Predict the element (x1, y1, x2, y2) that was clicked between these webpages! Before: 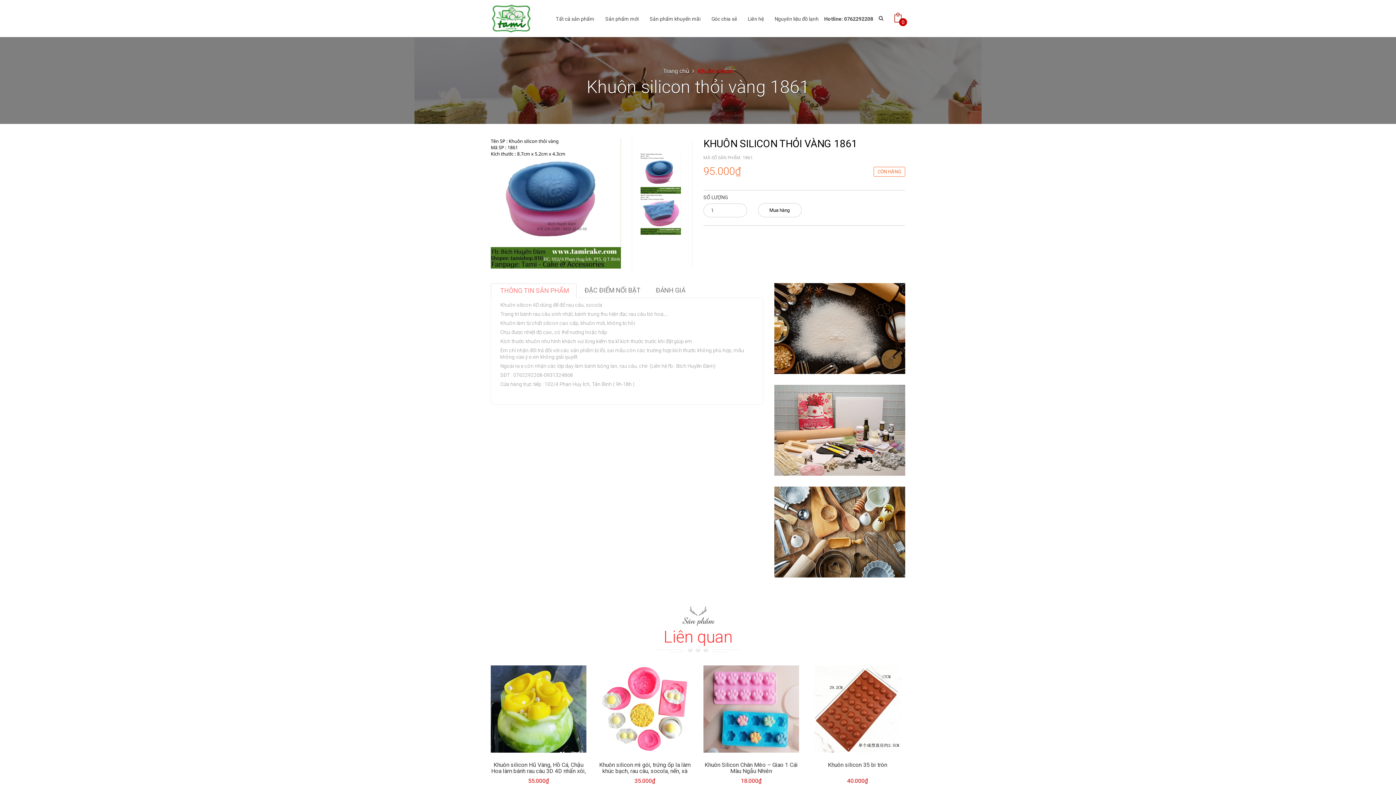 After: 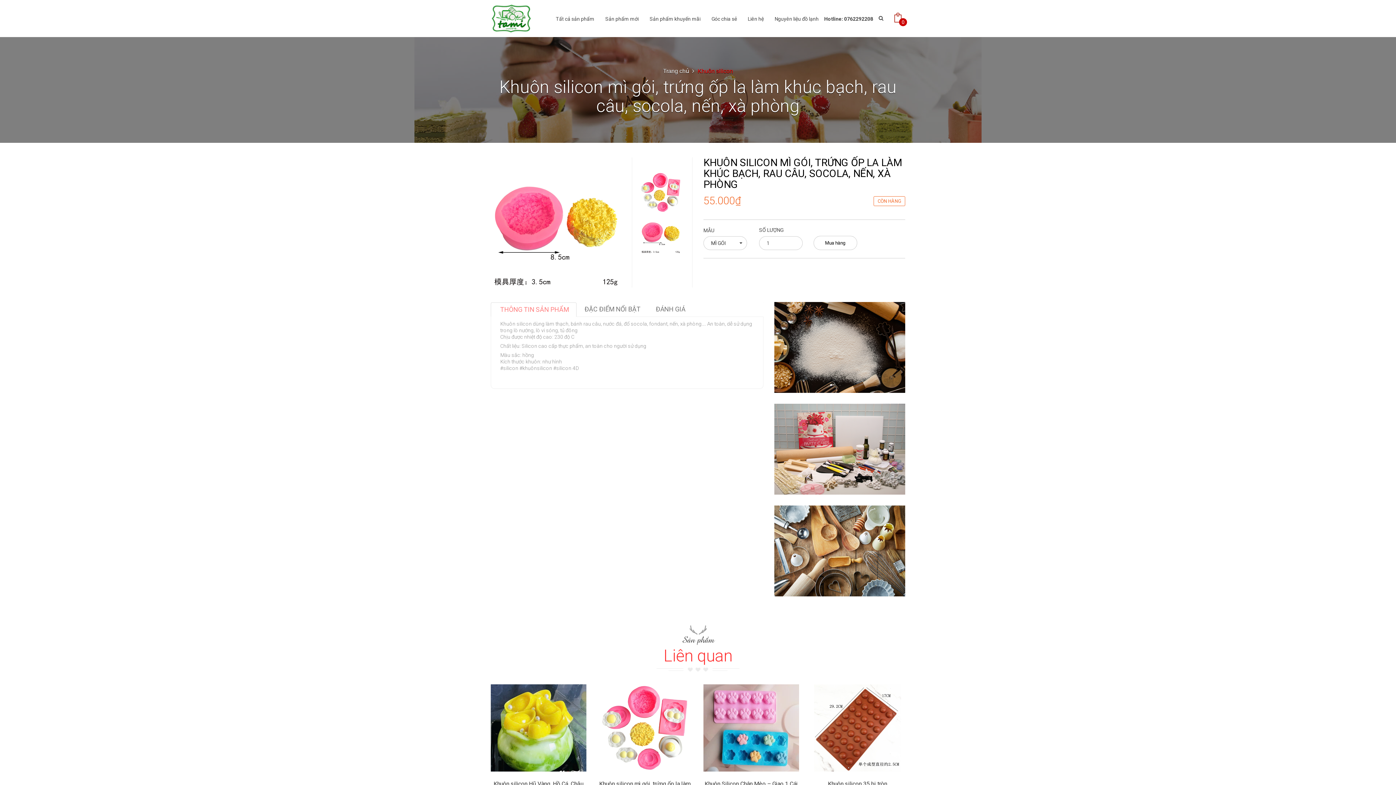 Action: label: Khuôn silicon mì gói, trứng ốp la làm khúc bạch, rau câu, socola, nến, xà phòng bbox: (599, 761, 690, 781)